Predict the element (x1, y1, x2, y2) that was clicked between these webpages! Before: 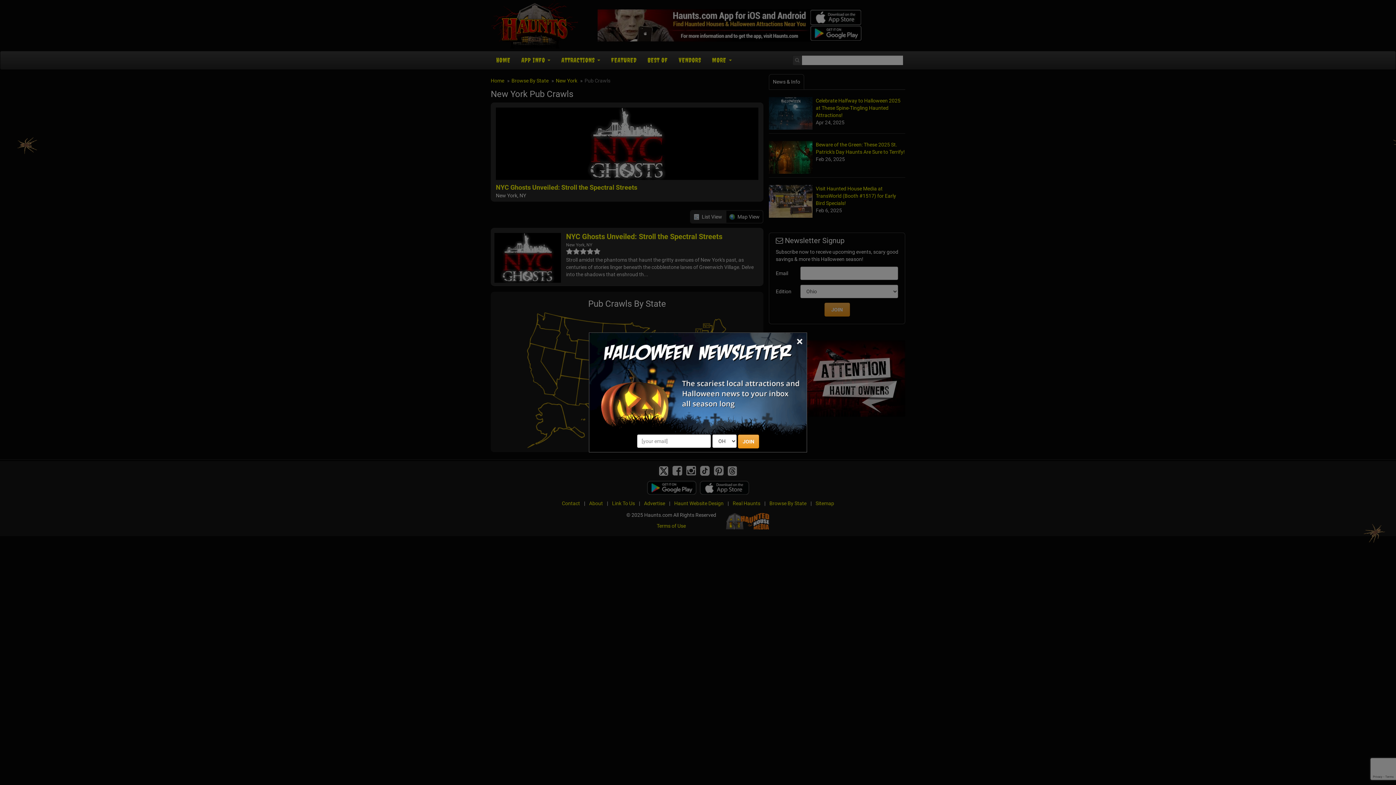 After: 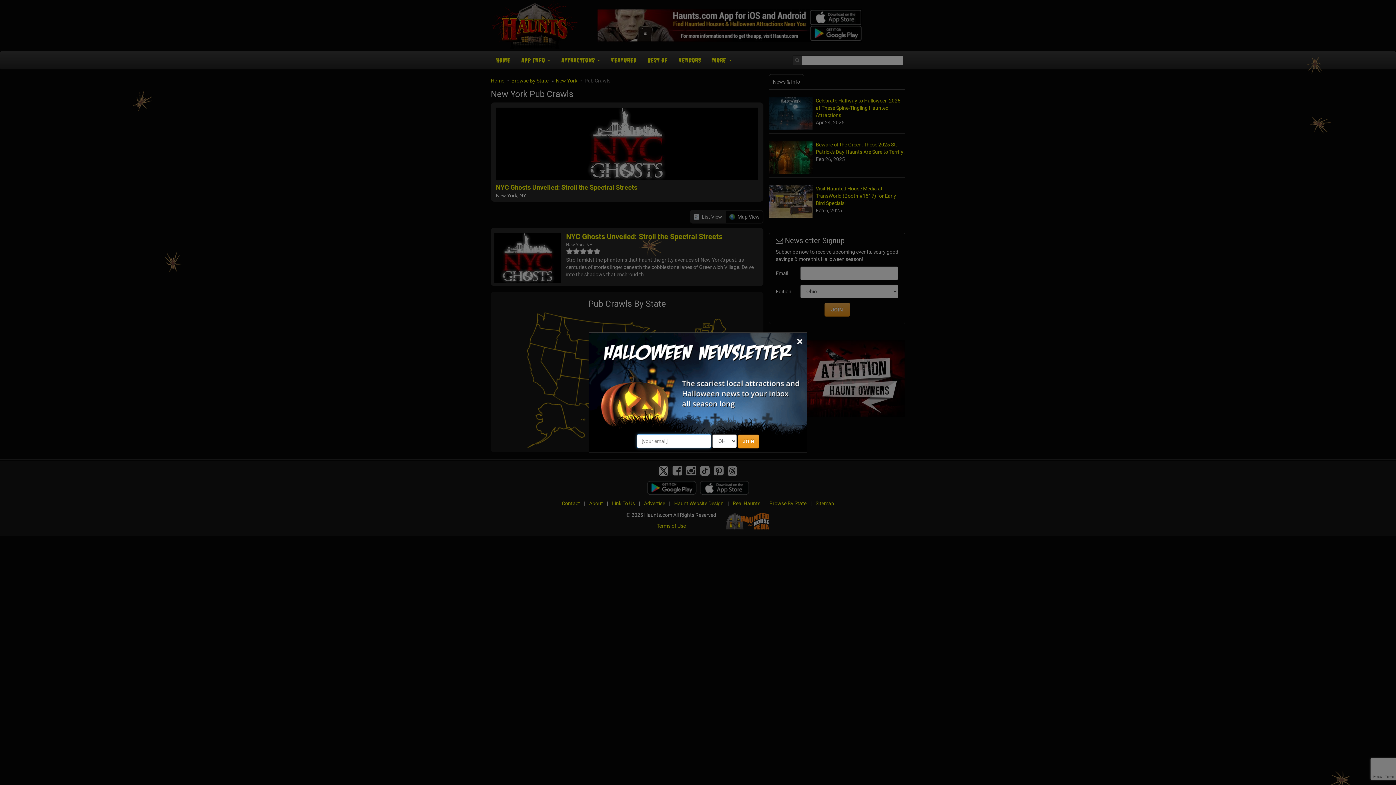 Action: label: JOIN bbox: (738, 434, 759, 448)